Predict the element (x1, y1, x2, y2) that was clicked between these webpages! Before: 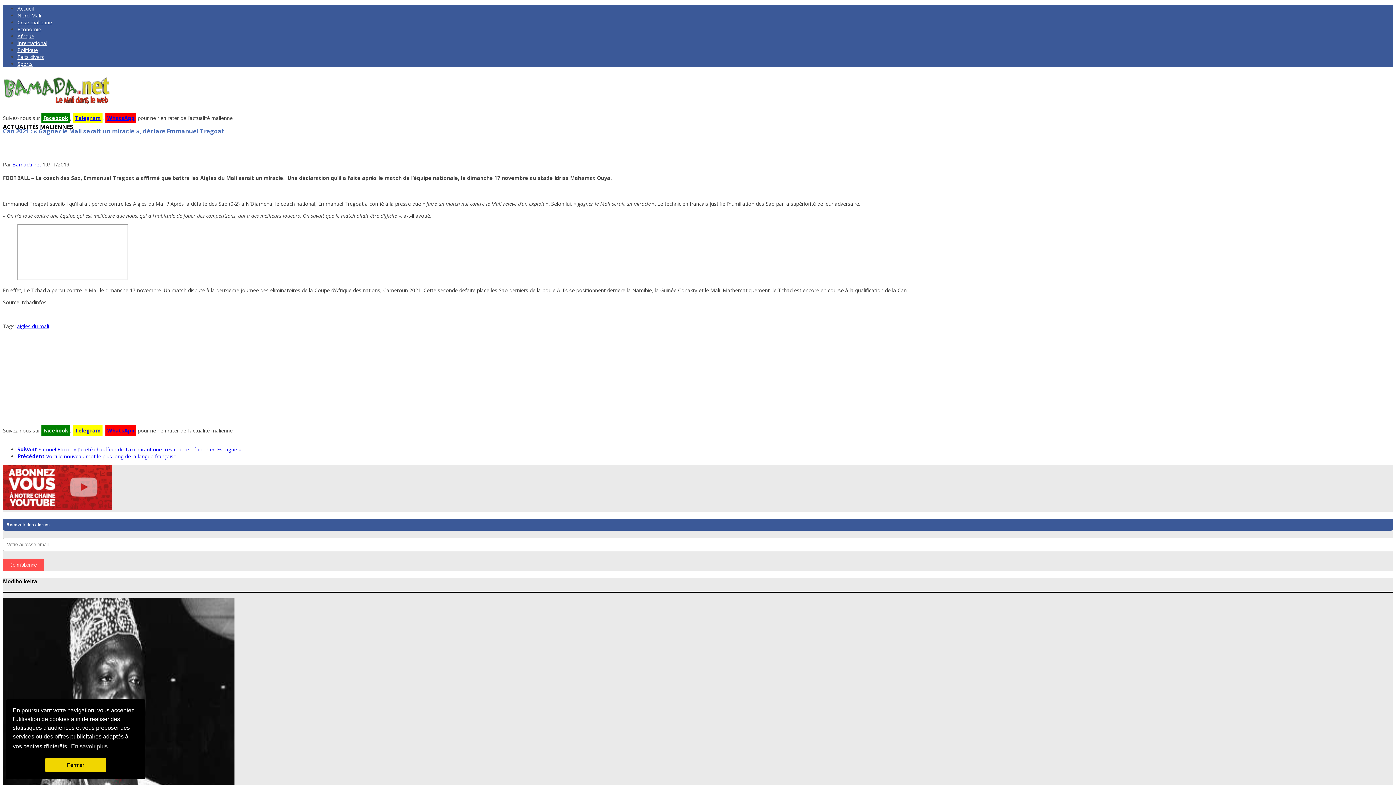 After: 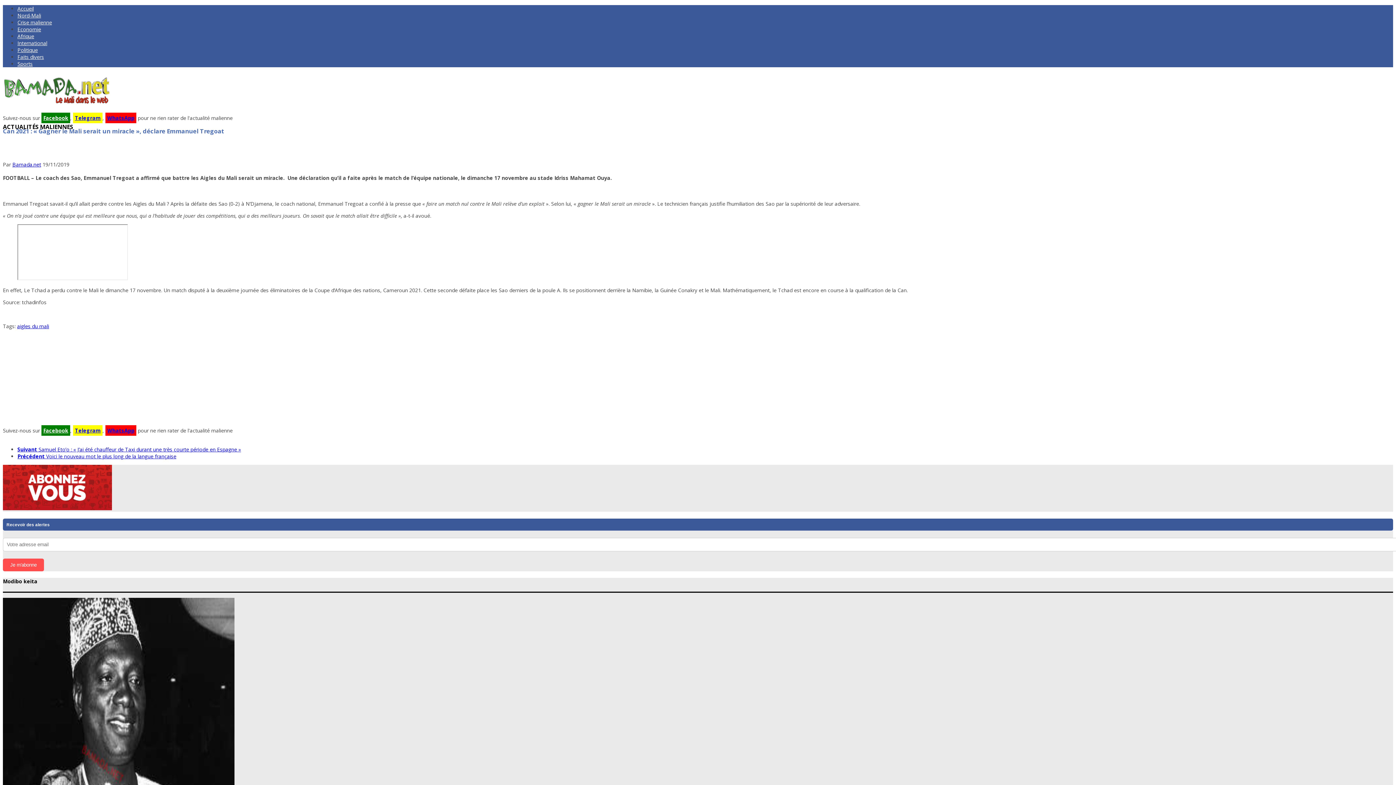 Action: bbox: (45, 758, 106, 772) label: dismiss cookie message